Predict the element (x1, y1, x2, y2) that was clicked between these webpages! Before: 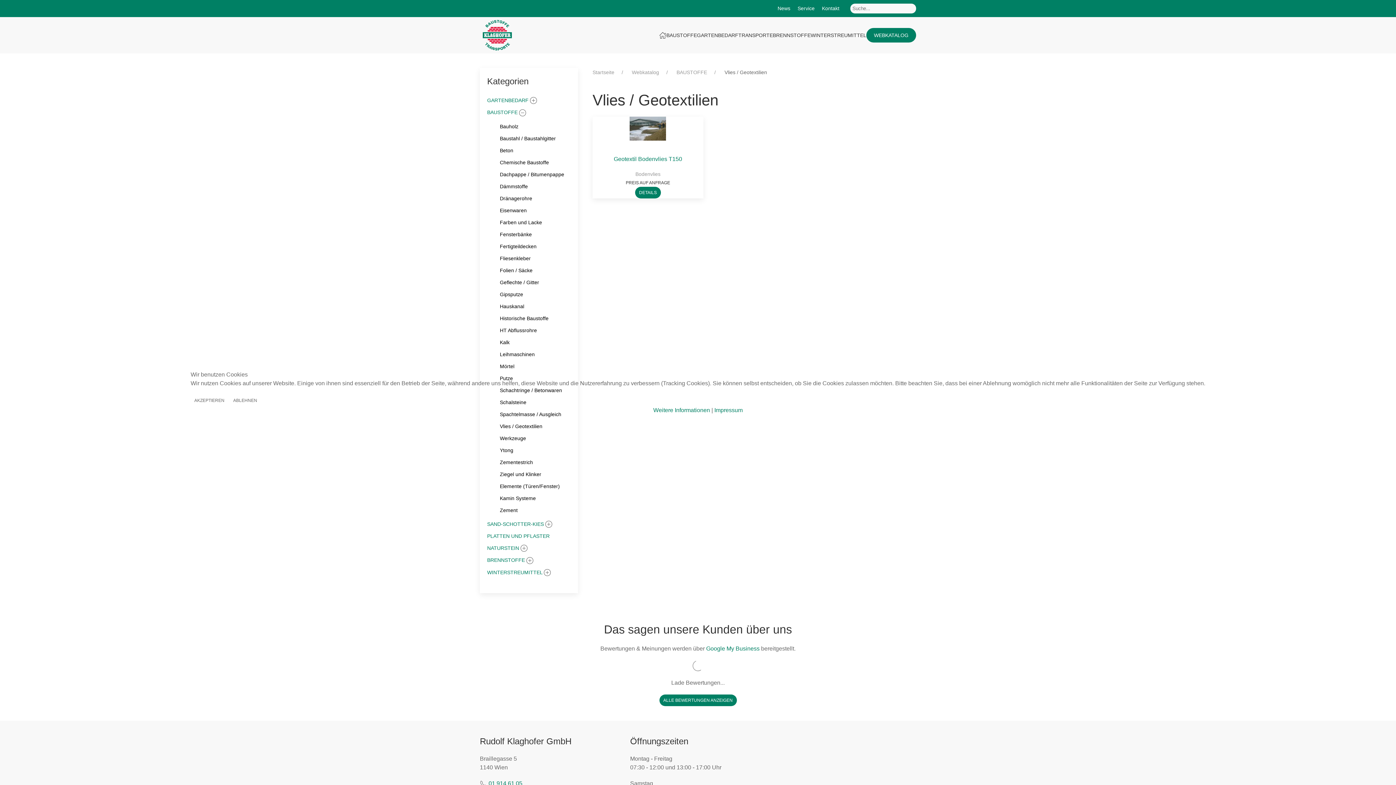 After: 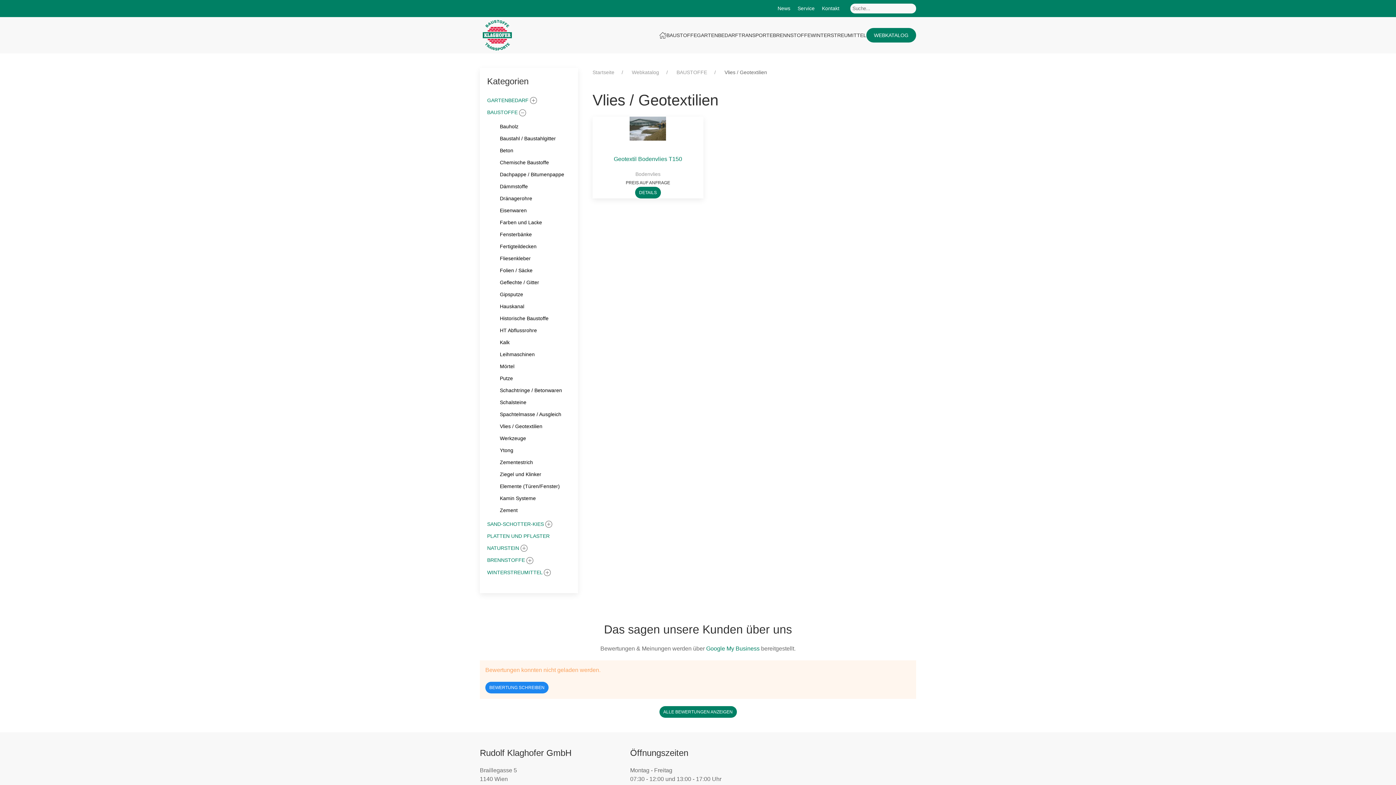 Action: bbox: (190, 395, 228, 406) label: AKZEPTIEREN